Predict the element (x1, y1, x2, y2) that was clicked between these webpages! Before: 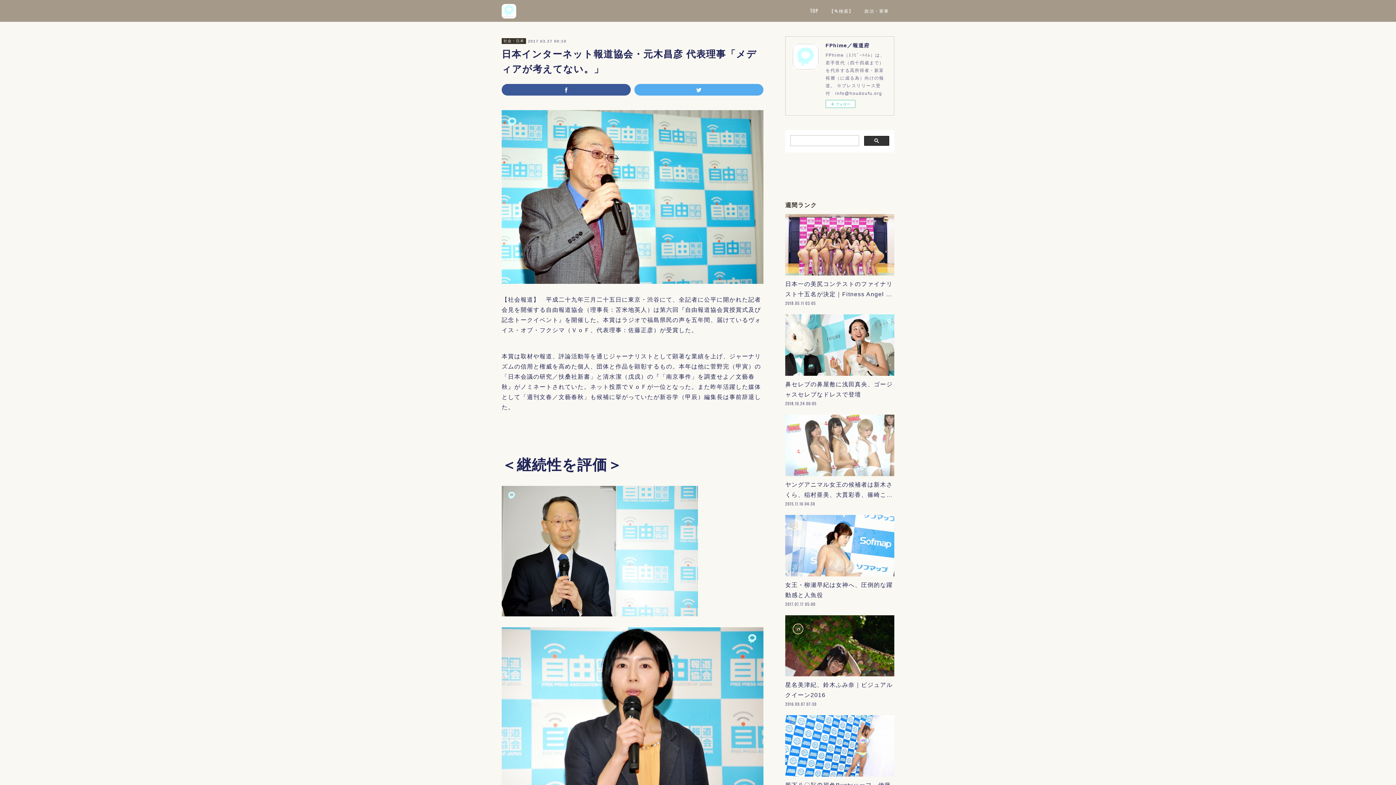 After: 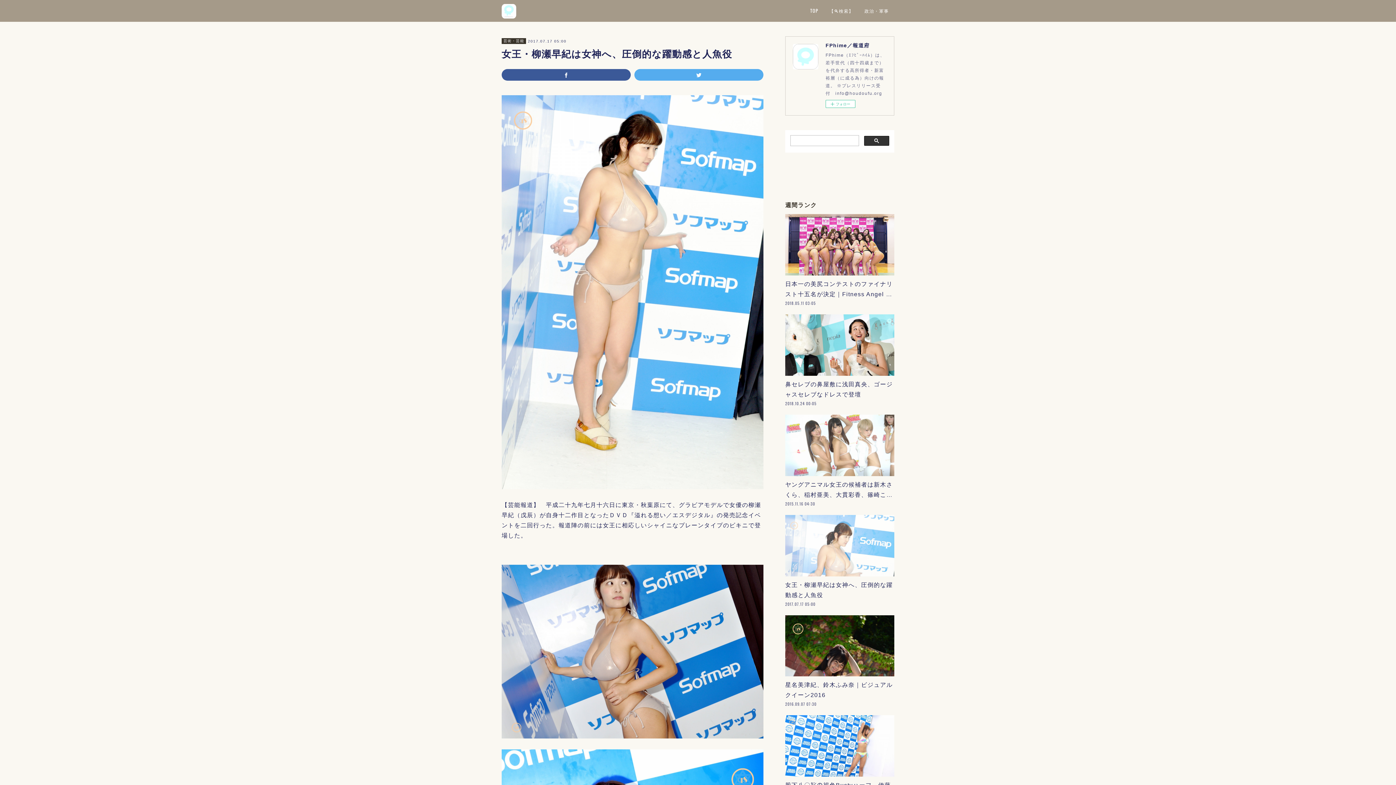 Action: bbox: (785, 515, 894, 576)